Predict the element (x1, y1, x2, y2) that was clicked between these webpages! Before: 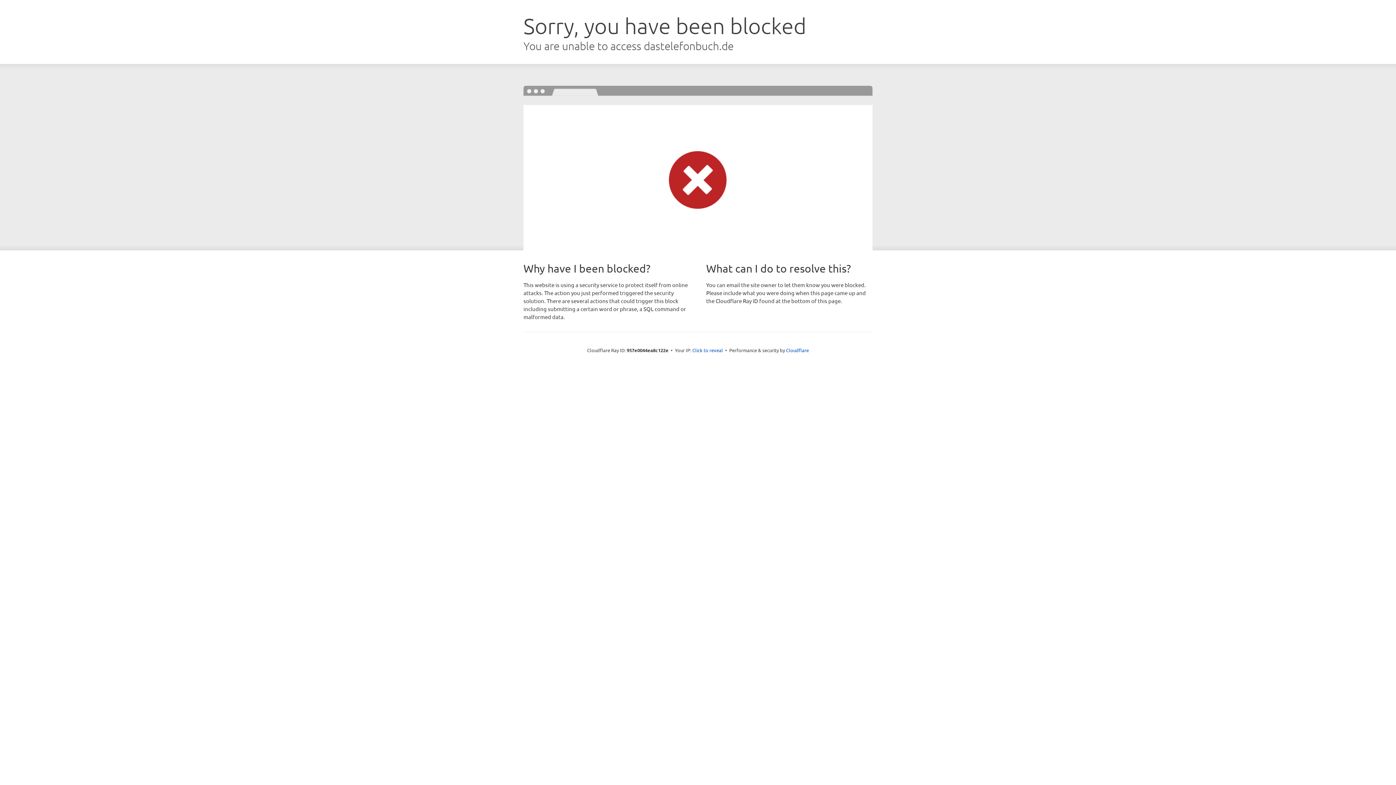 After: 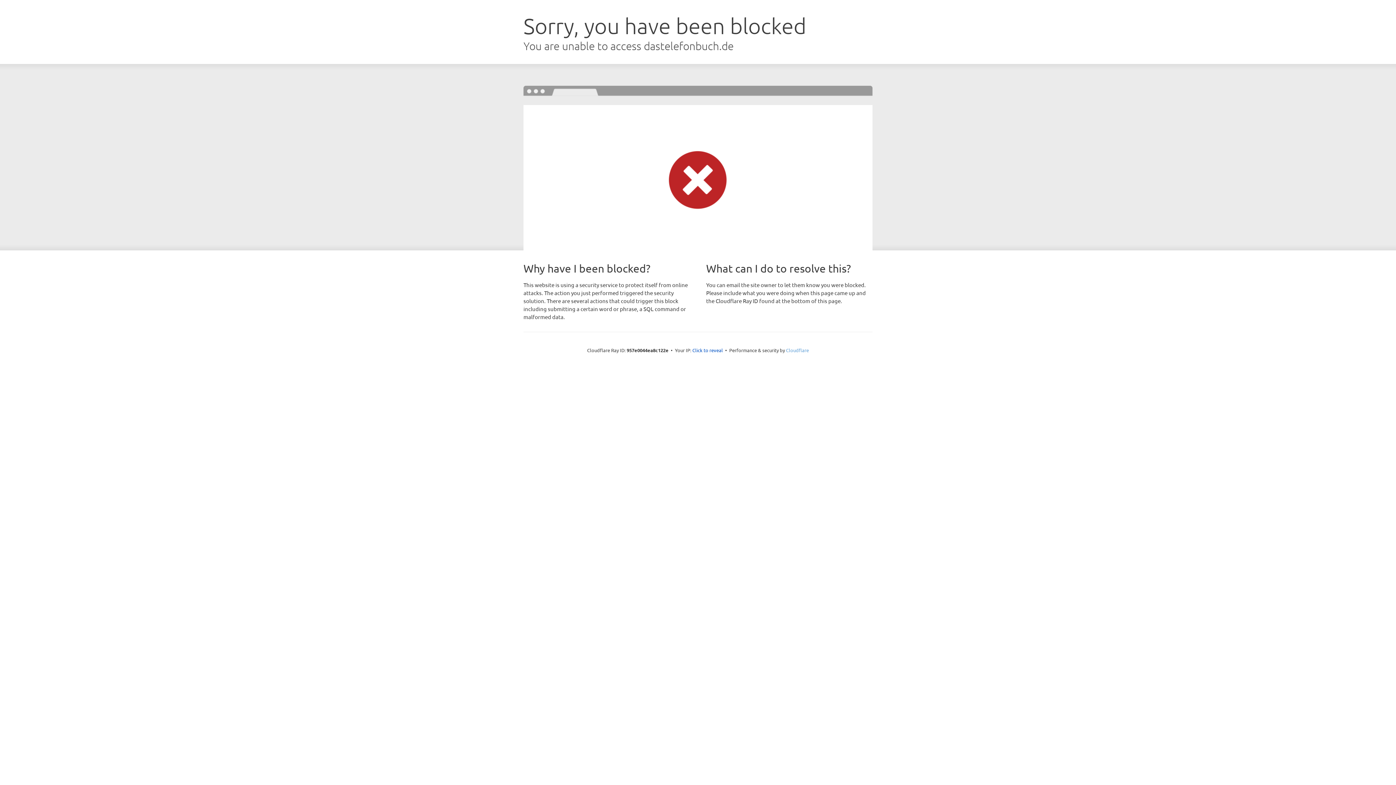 Action: label: Cloudflare bbox: (786, 347, 809, 353)